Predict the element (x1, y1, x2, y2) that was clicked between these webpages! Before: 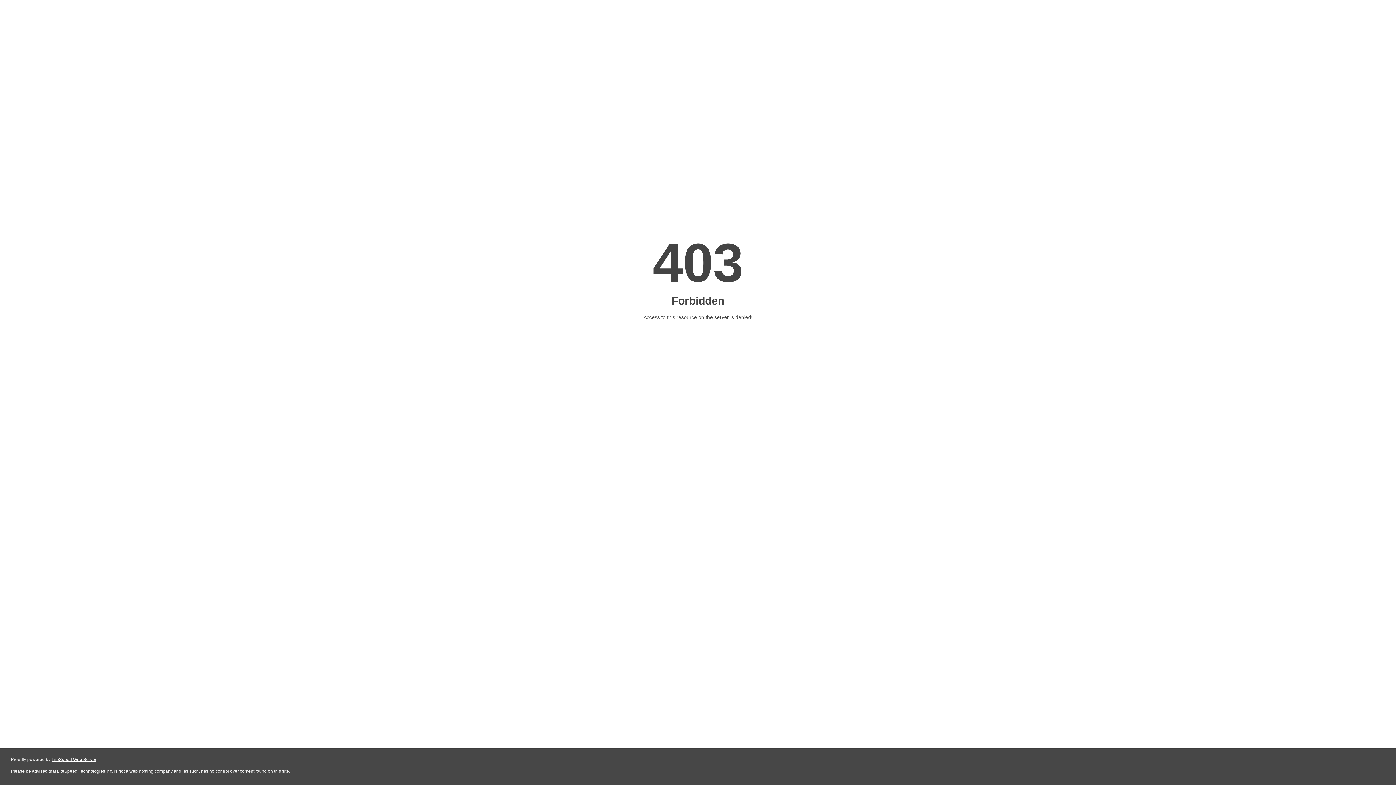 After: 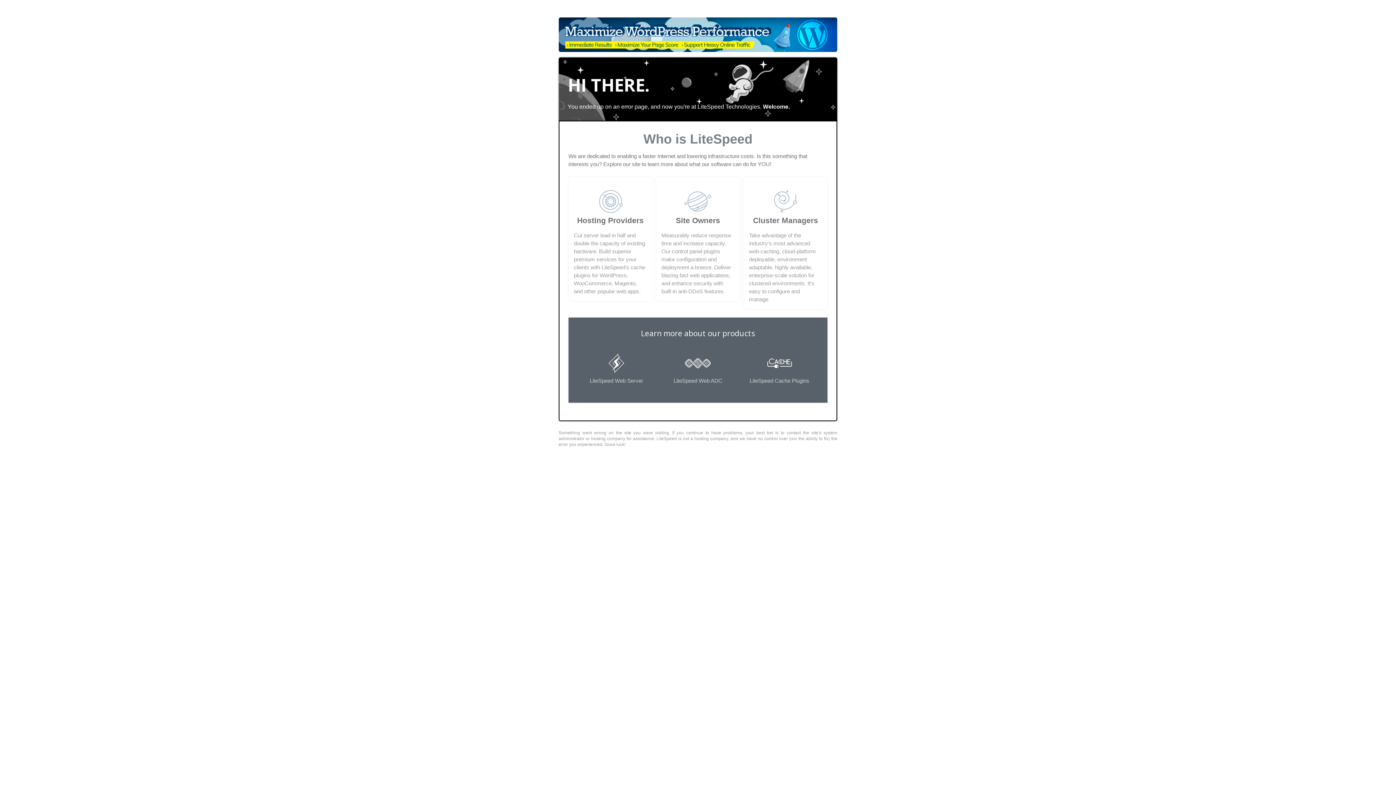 Action: label: LiteSpeed Web Server bbox: (51, 757, 96, 762)